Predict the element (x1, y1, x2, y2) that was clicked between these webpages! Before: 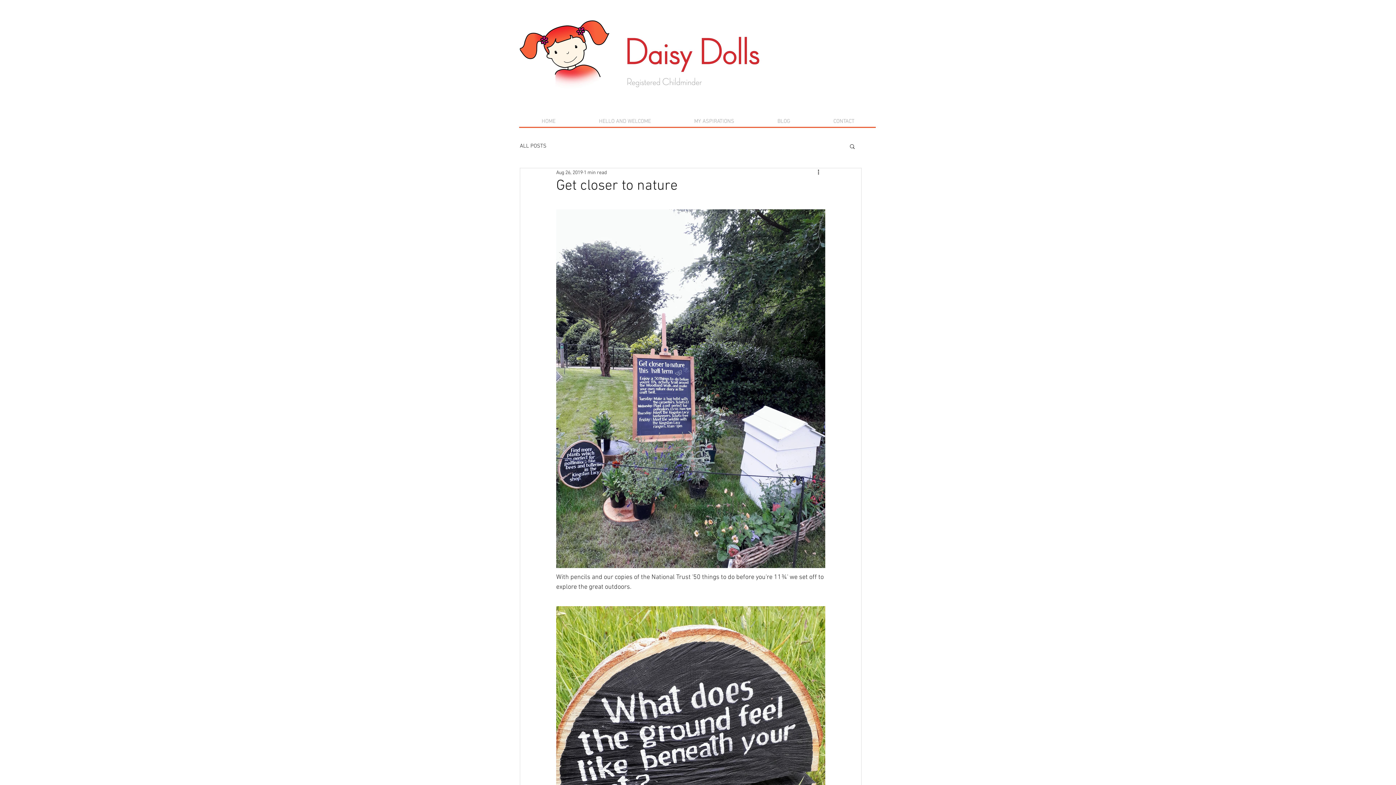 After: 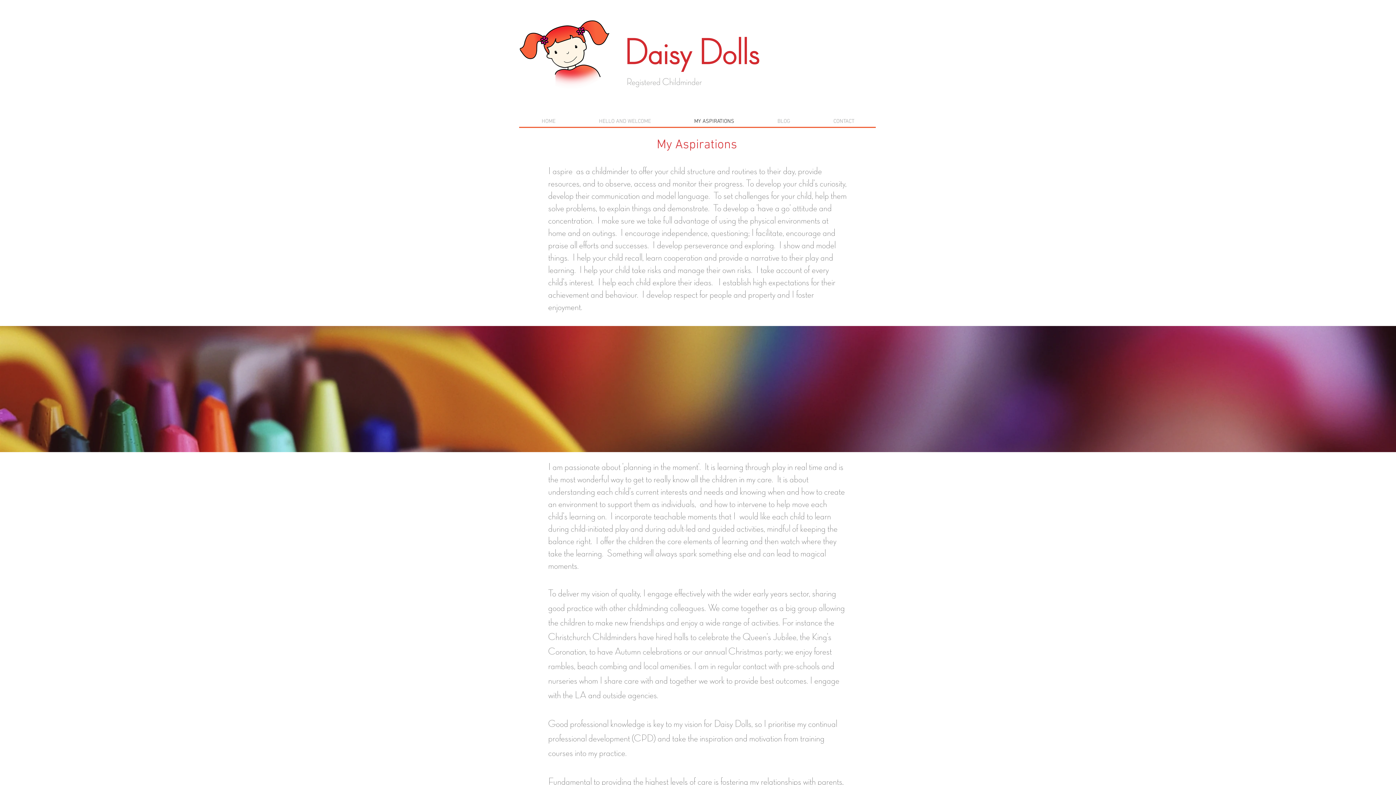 Action: label: MY ASPIRATIONS bbox: (672, 116, 756, 127)